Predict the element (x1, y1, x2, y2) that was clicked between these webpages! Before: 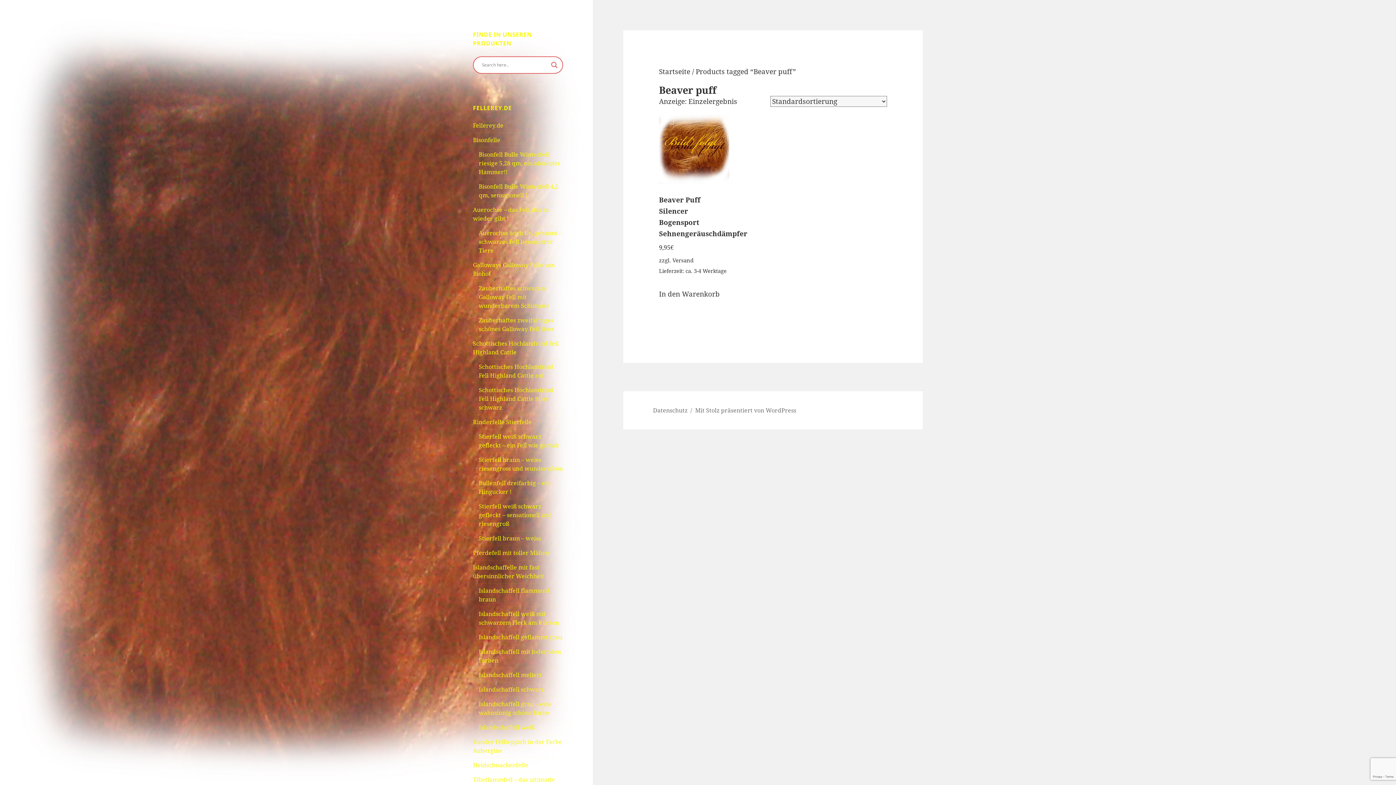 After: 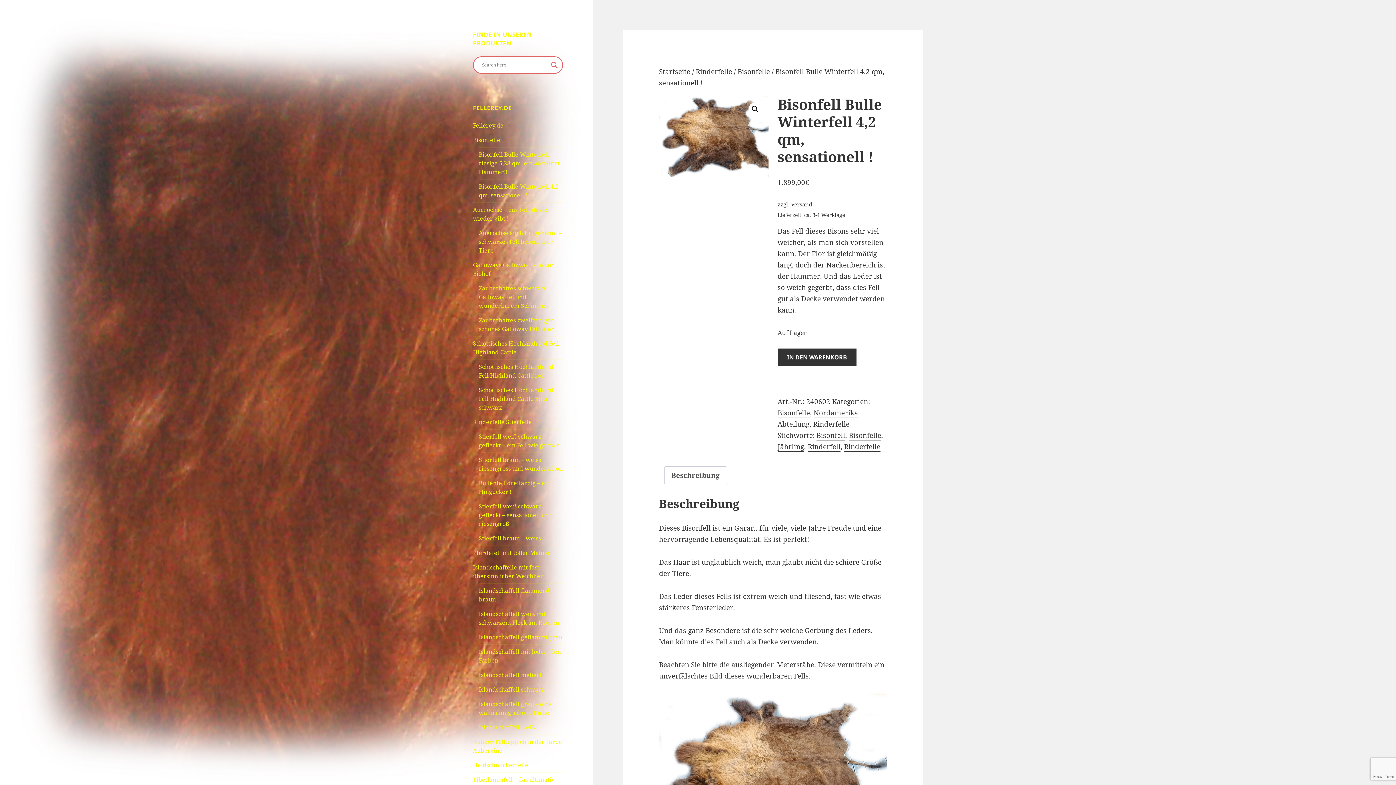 Action: label: Bisonfell Bulle Winterfell 4,2 qm, sensationell ! bbox: (478, 182, 558, 199)